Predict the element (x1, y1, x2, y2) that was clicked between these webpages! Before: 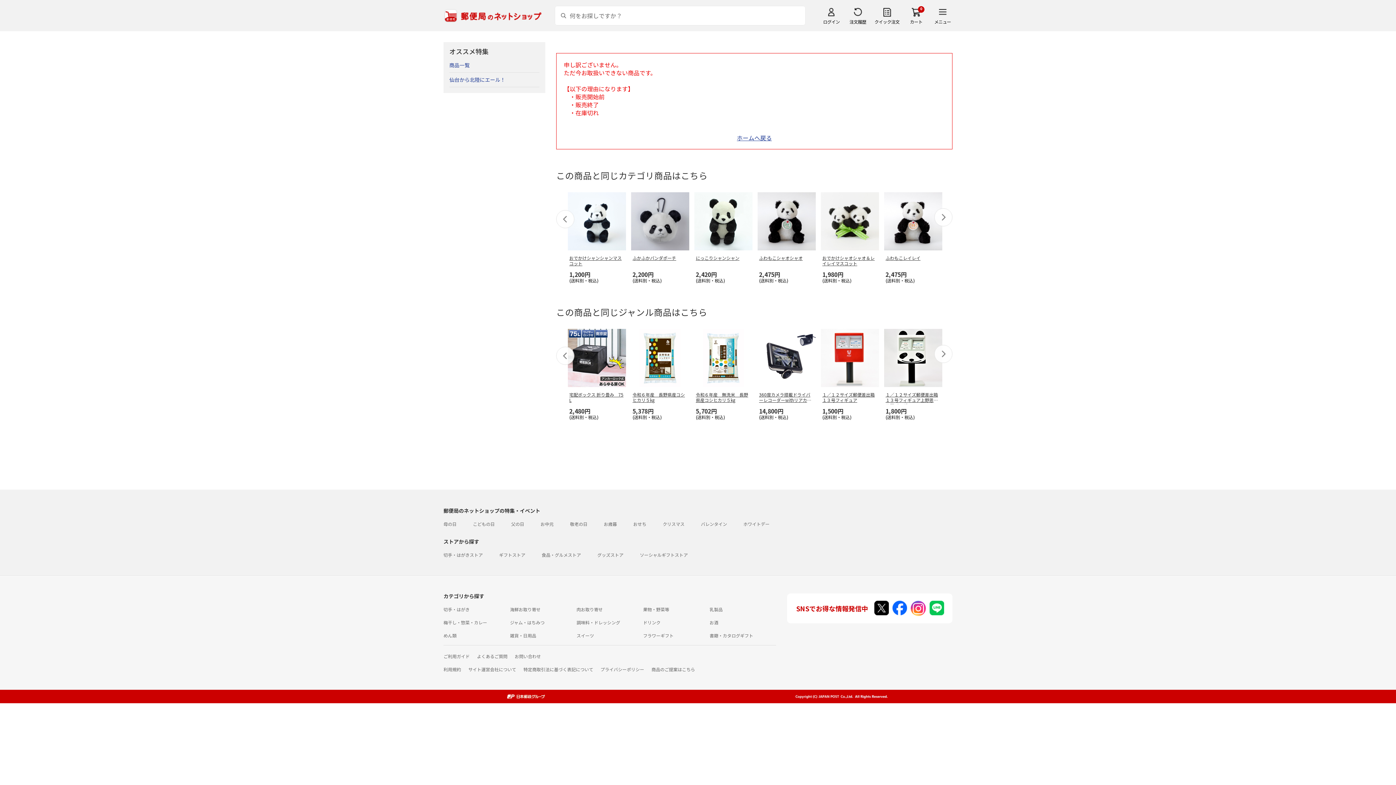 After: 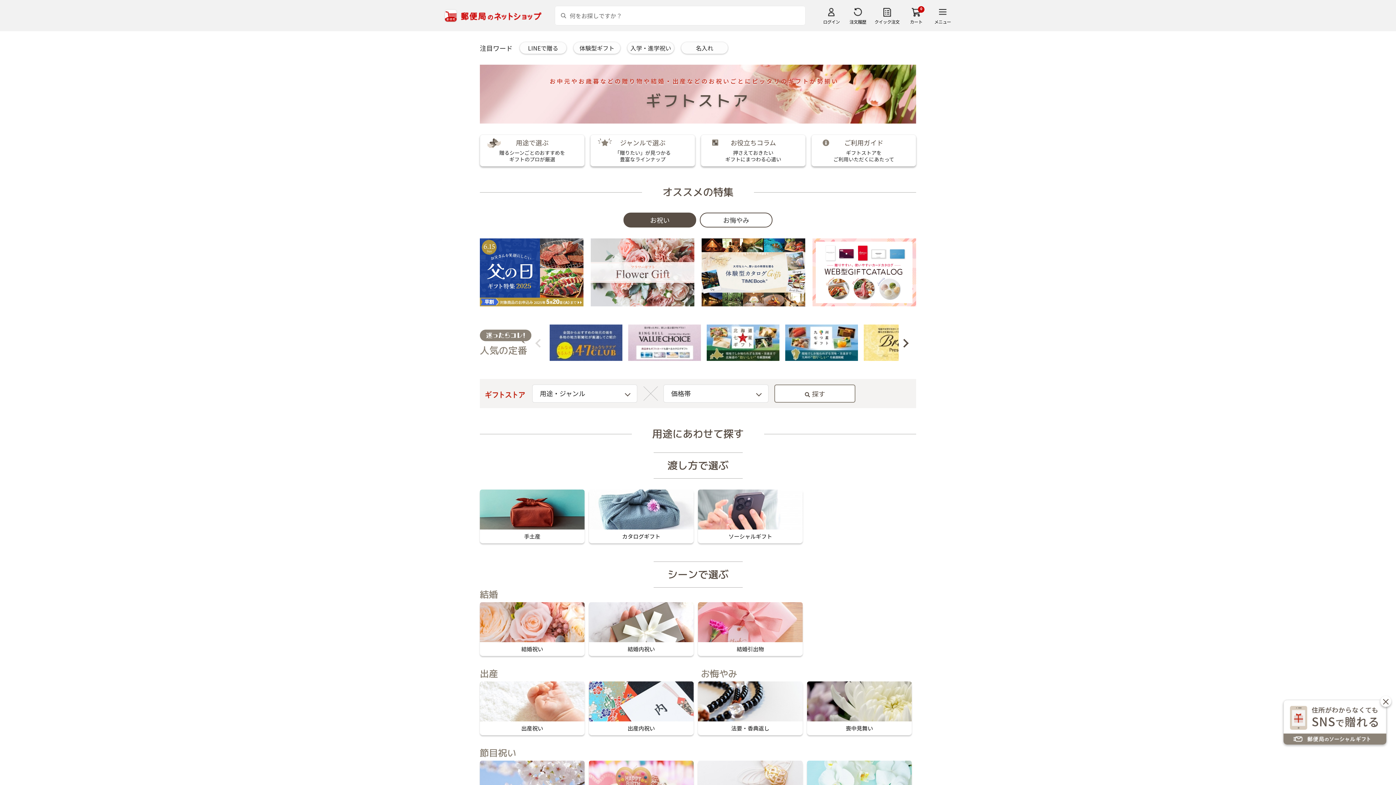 Action: label: ギフトストア bbox: (499, 552, 525, 558)